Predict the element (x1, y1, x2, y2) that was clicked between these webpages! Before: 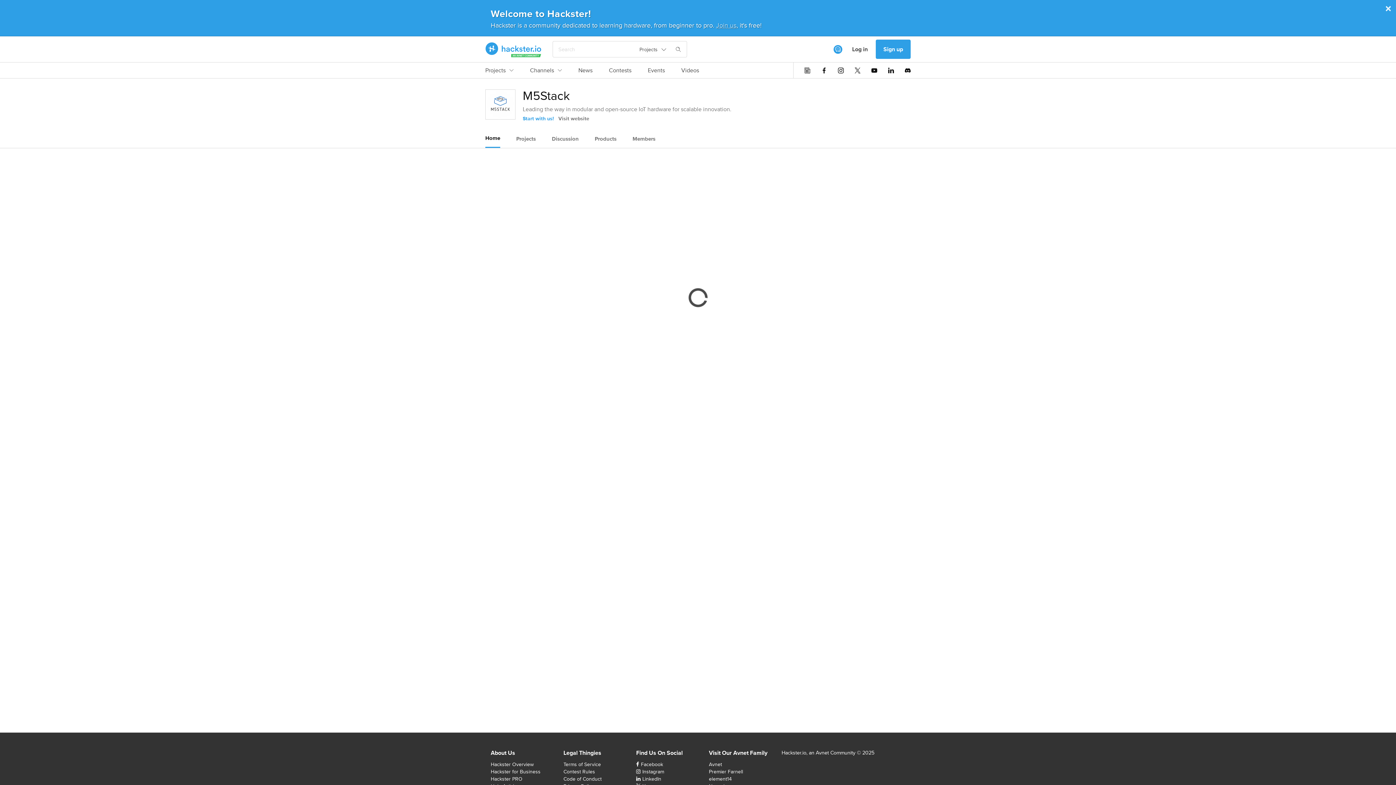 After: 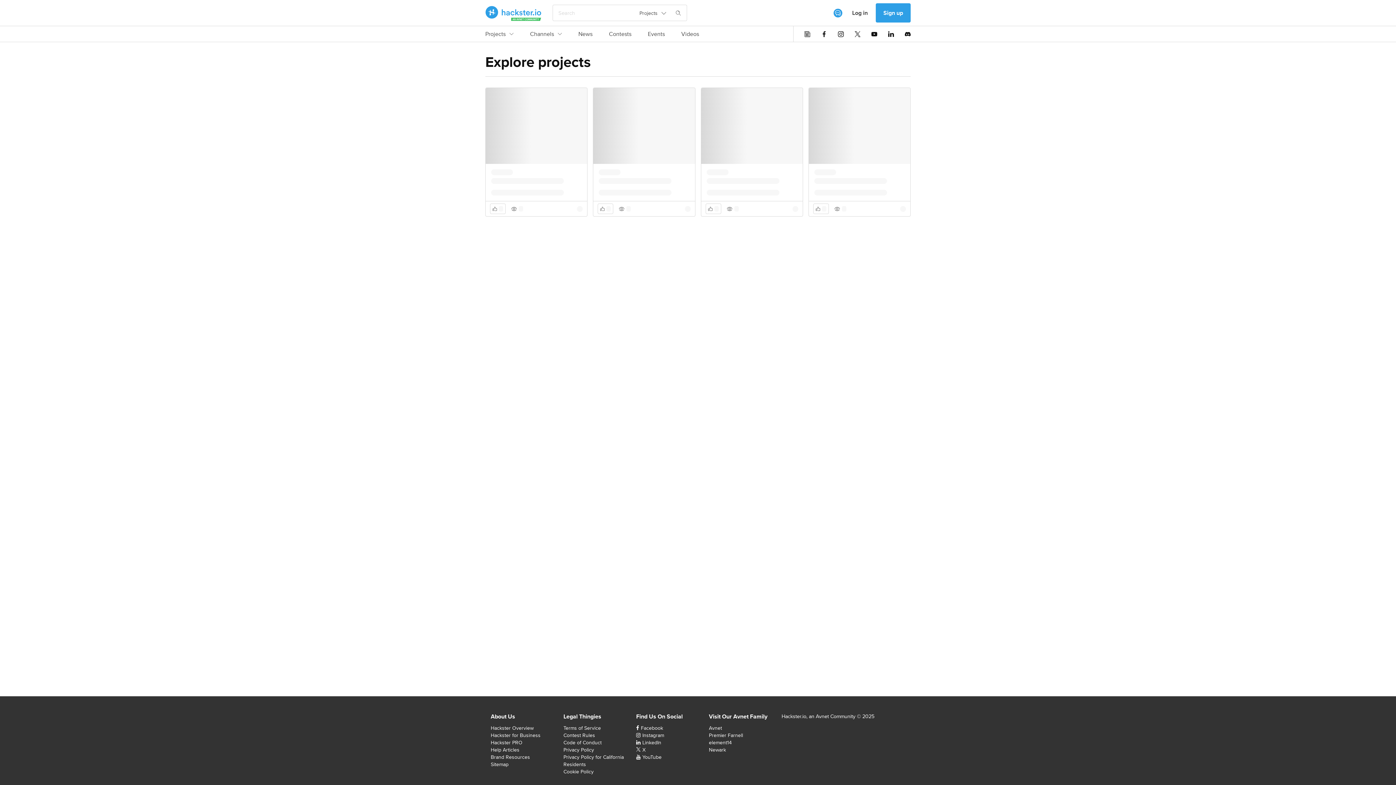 Action: bbox: (485, 66, 513, 78) label: Projects